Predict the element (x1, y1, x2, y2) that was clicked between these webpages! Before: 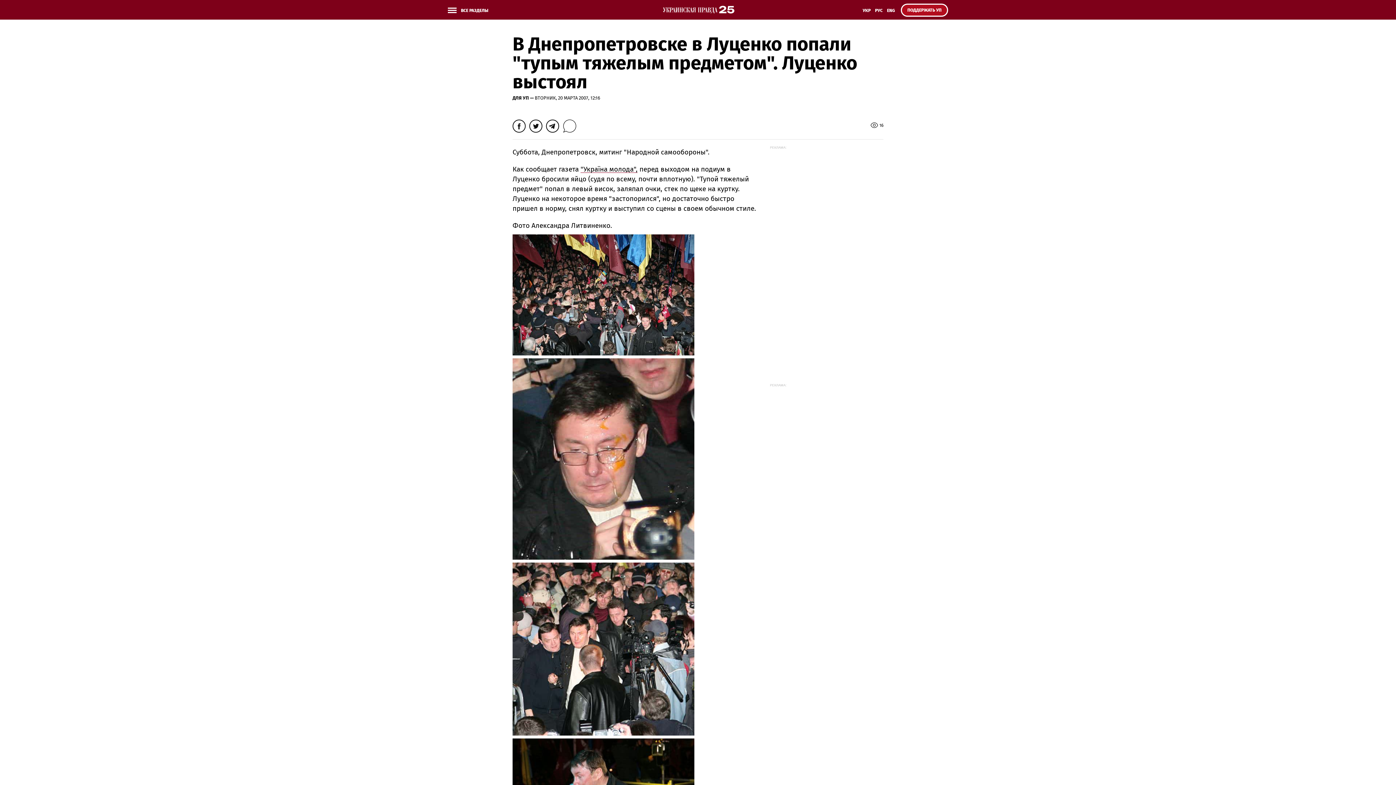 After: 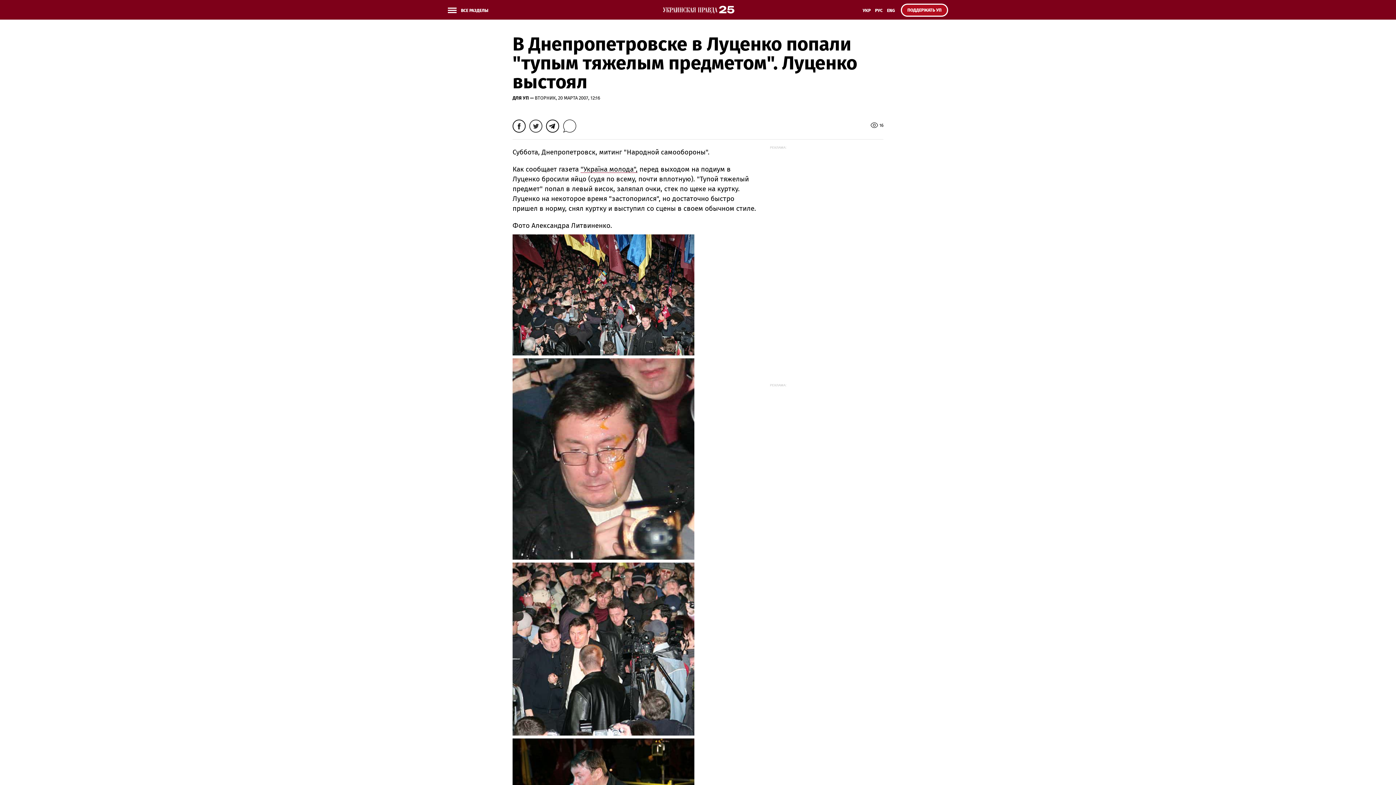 Action: bbox: (529, 119, 542, 132)